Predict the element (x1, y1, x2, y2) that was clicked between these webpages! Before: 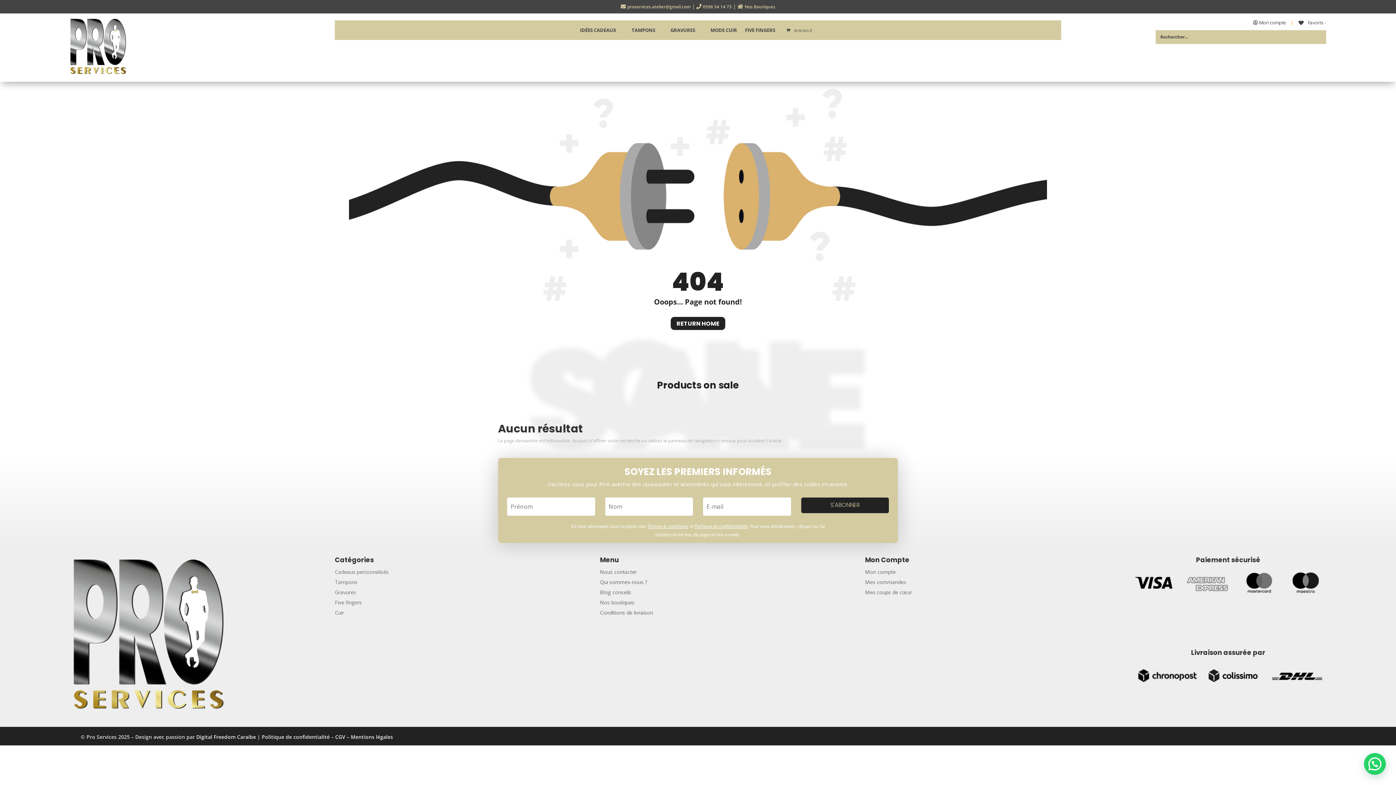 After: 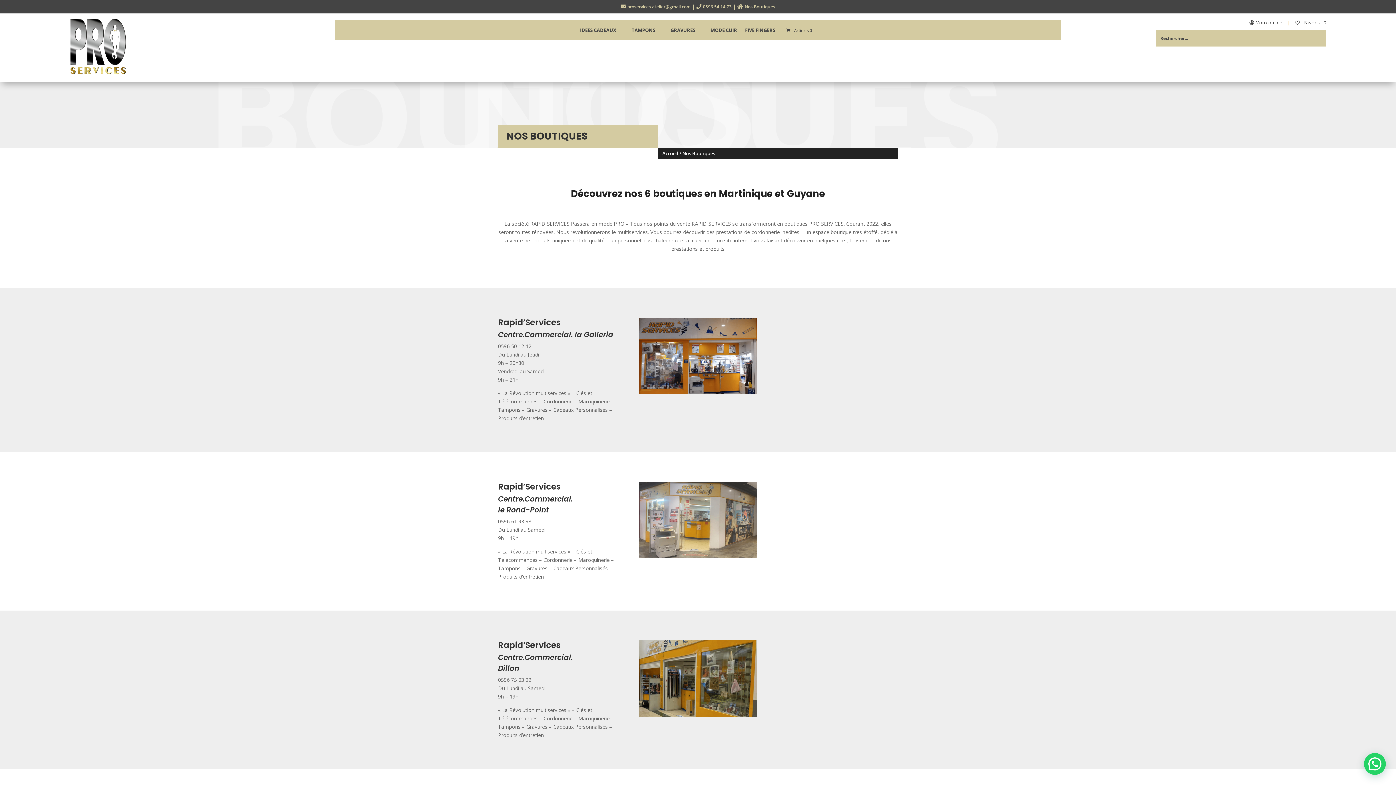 Action: bbox: (600, 599, 634, 606) label: Nos boutiques